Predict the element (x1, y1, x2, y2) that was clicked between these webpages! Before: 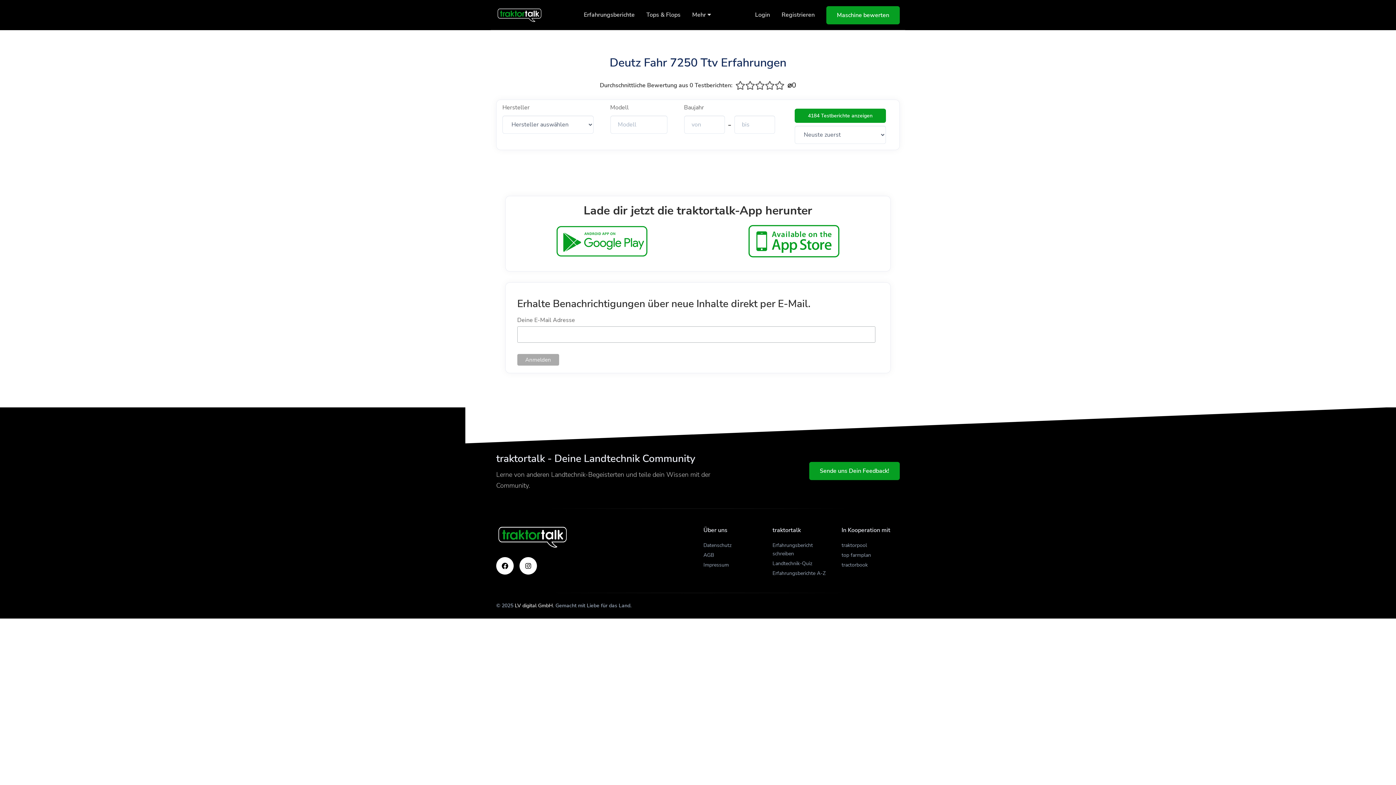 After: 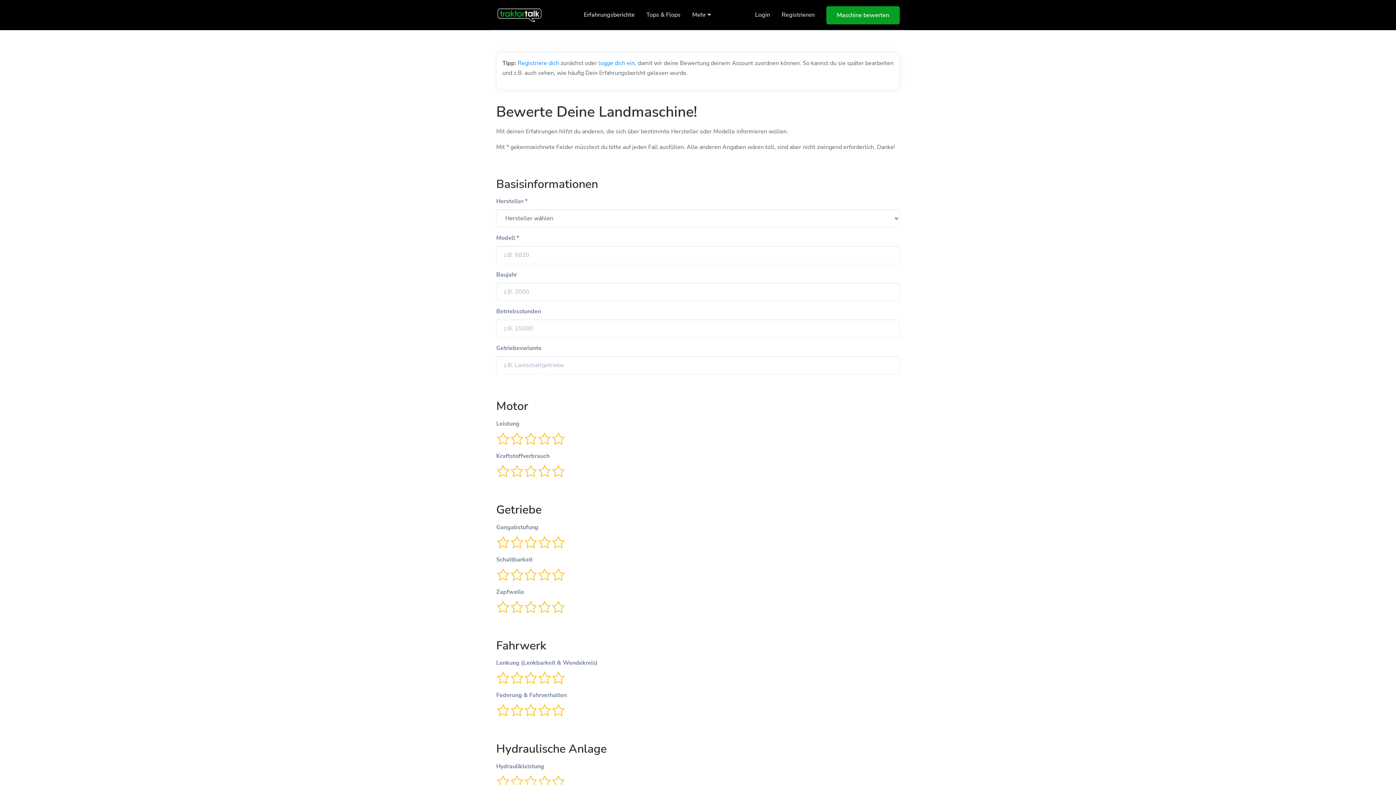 Action: label: Maschine bewerten bbox: (826, 6, 900, 24)